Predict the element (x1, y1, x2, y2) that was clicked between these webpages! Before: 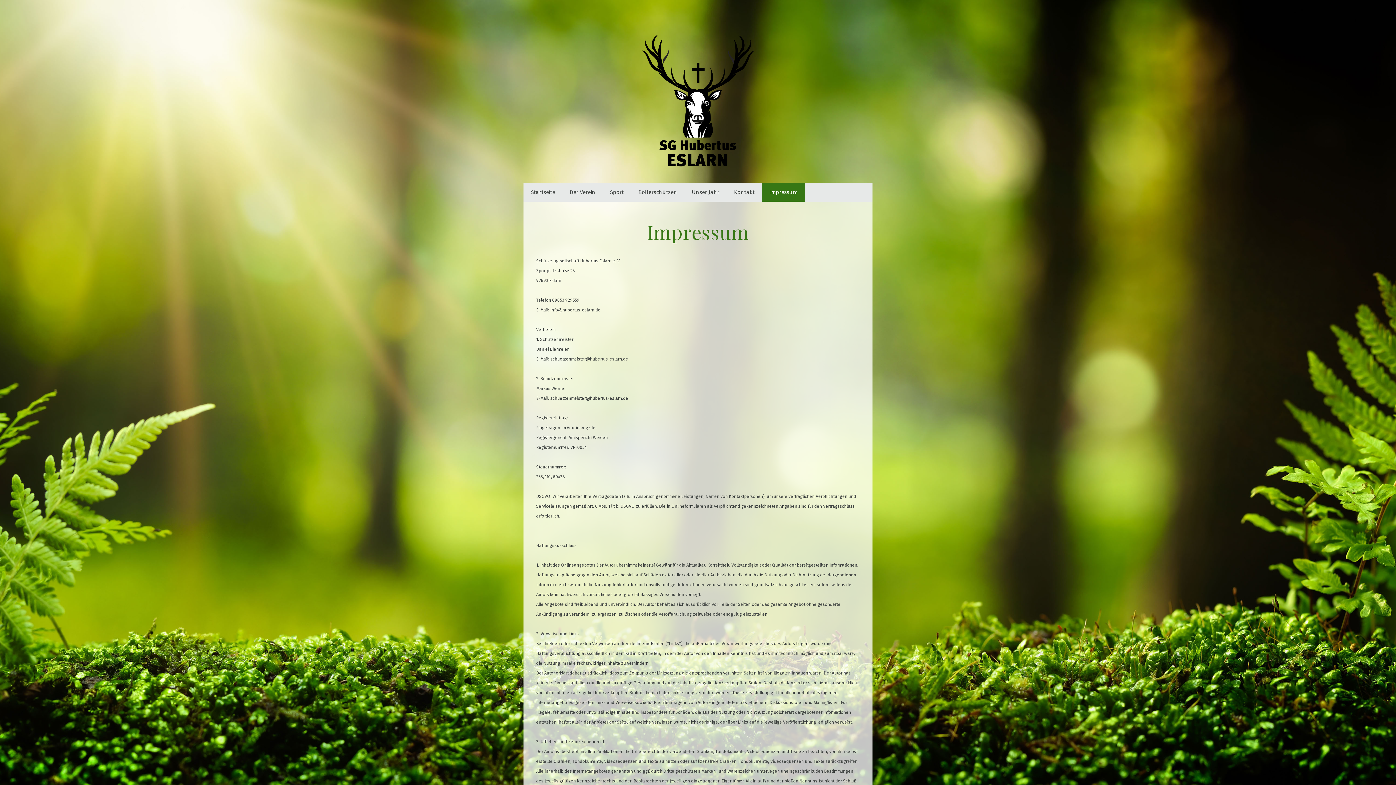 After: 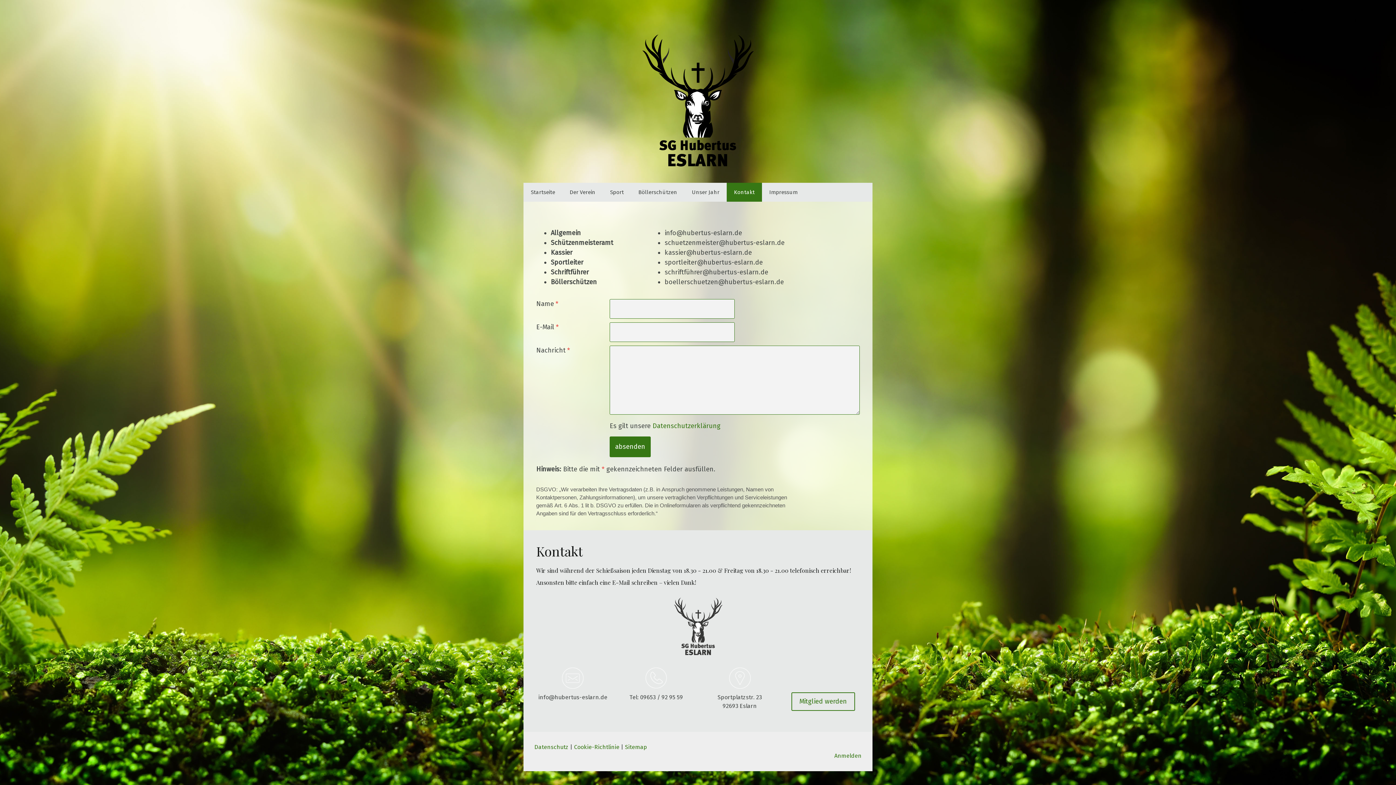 Action: bbox: (726, 182, 762, 201) label: Kontakt